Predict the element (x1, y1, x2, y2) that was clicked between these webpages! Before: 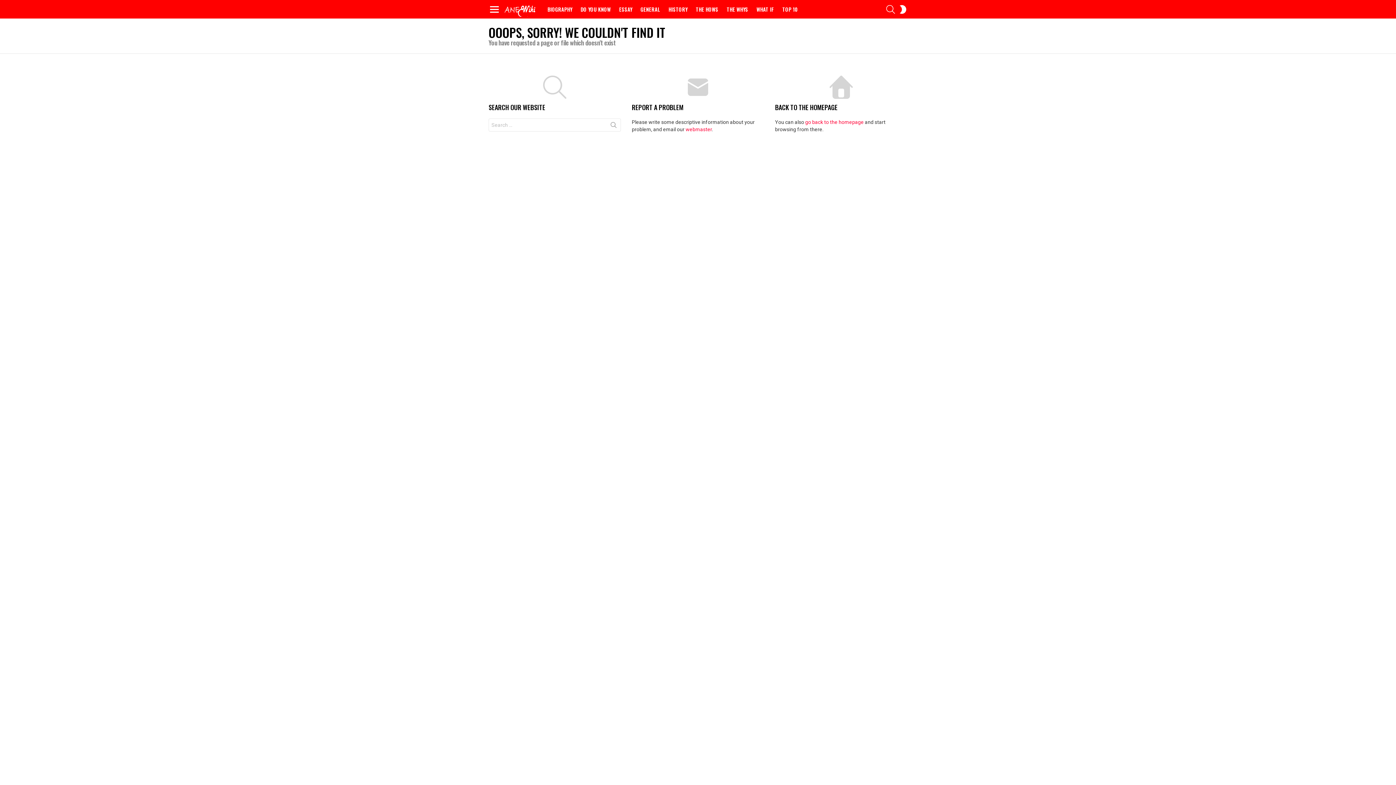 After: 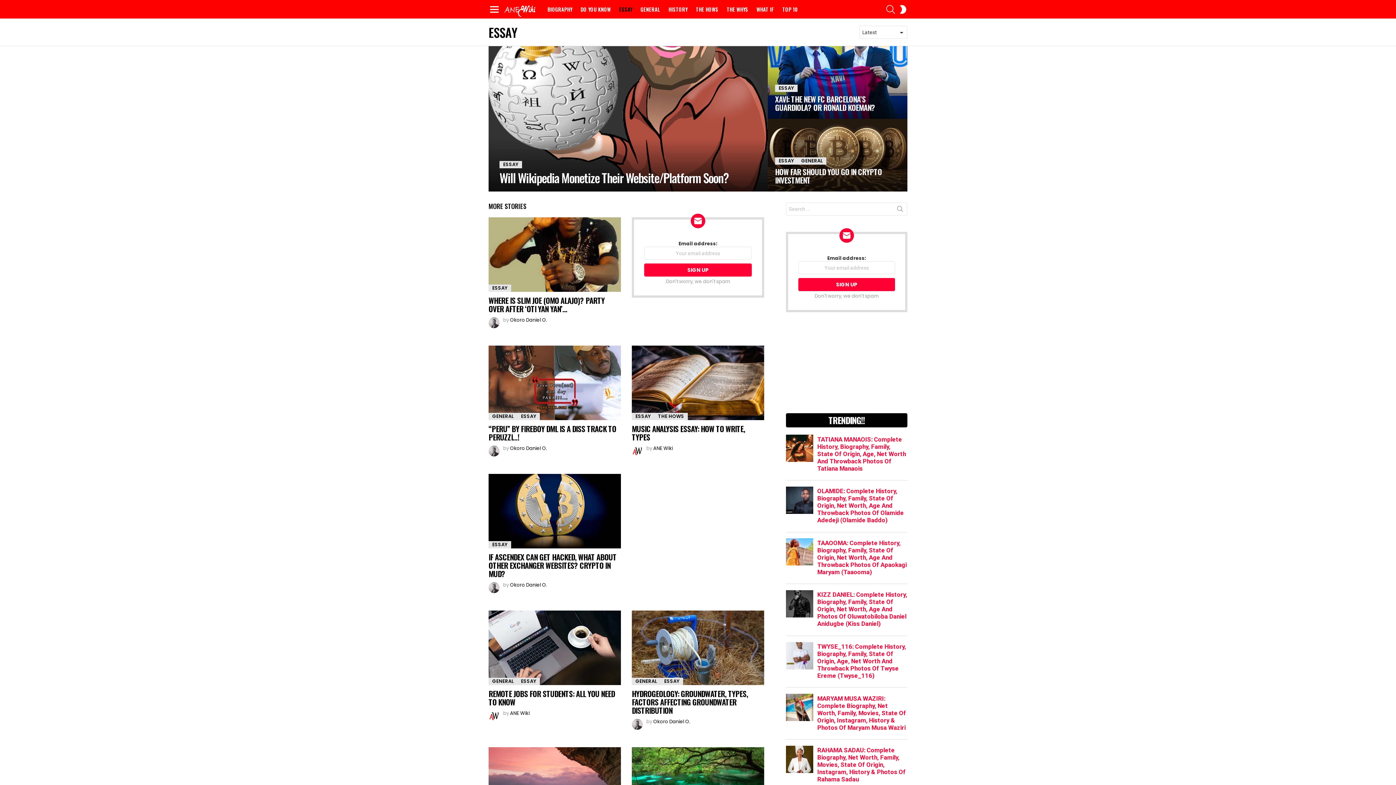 Action: bbox: (615, 3, 636, 14) label: ESSAY